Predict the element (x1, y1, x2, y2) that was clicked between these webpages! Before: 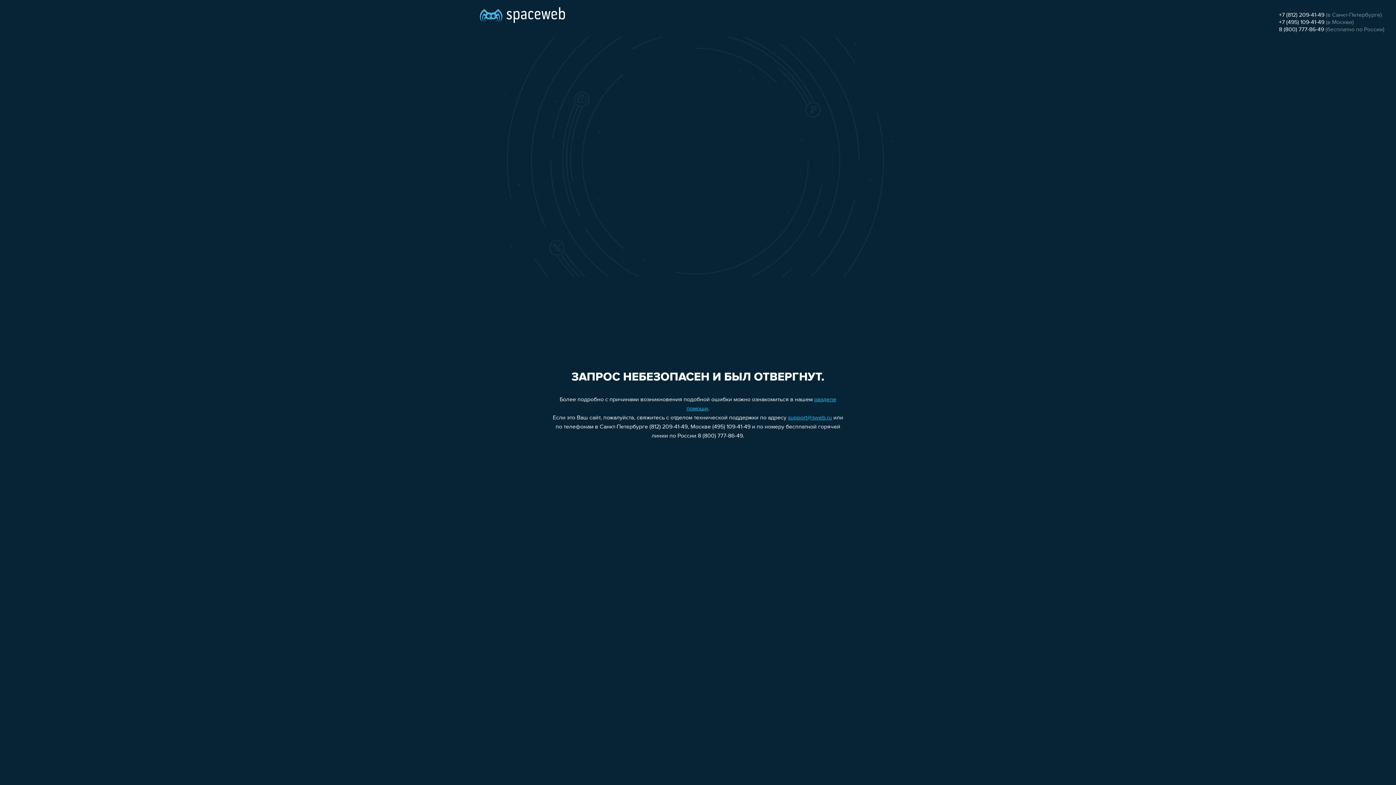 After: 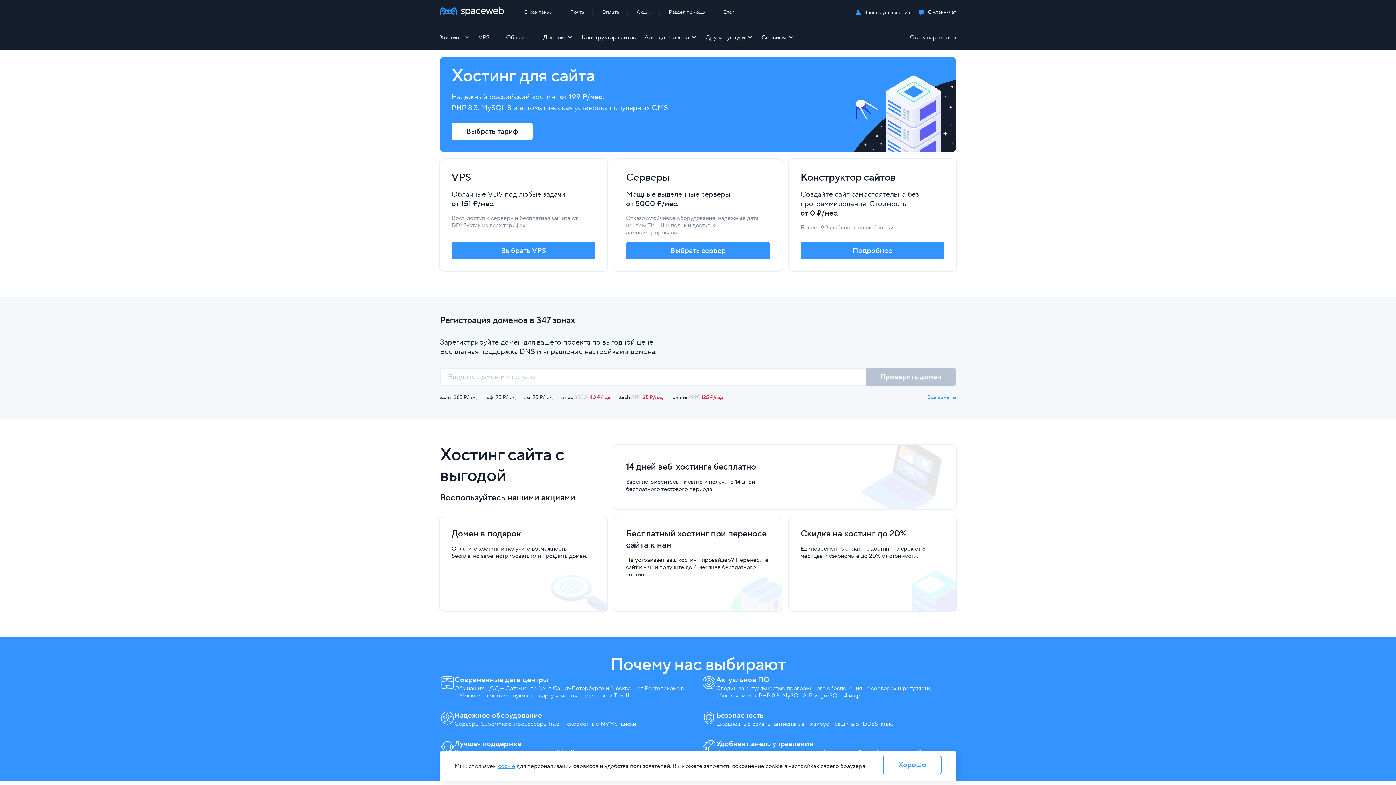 Action: bbox: (480, 0, 565, 25)